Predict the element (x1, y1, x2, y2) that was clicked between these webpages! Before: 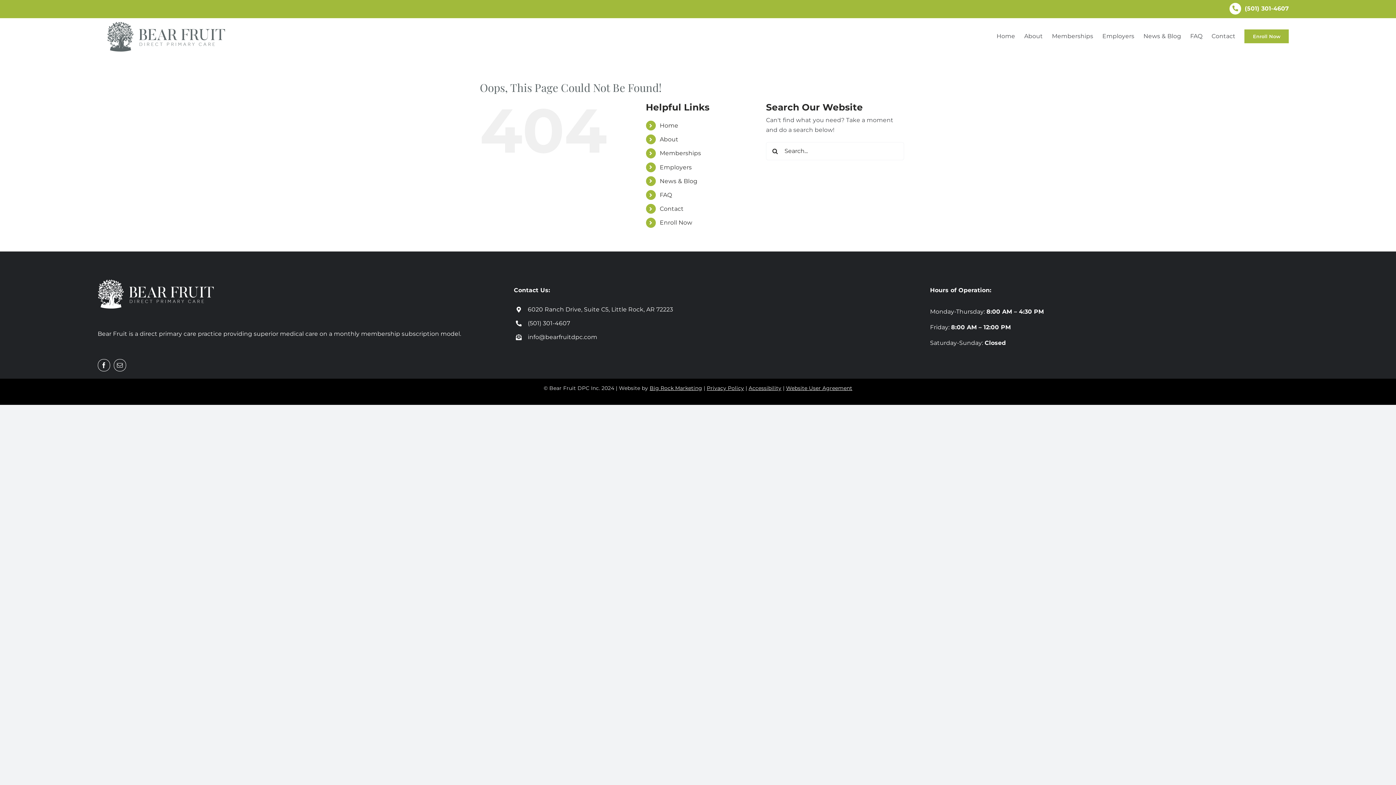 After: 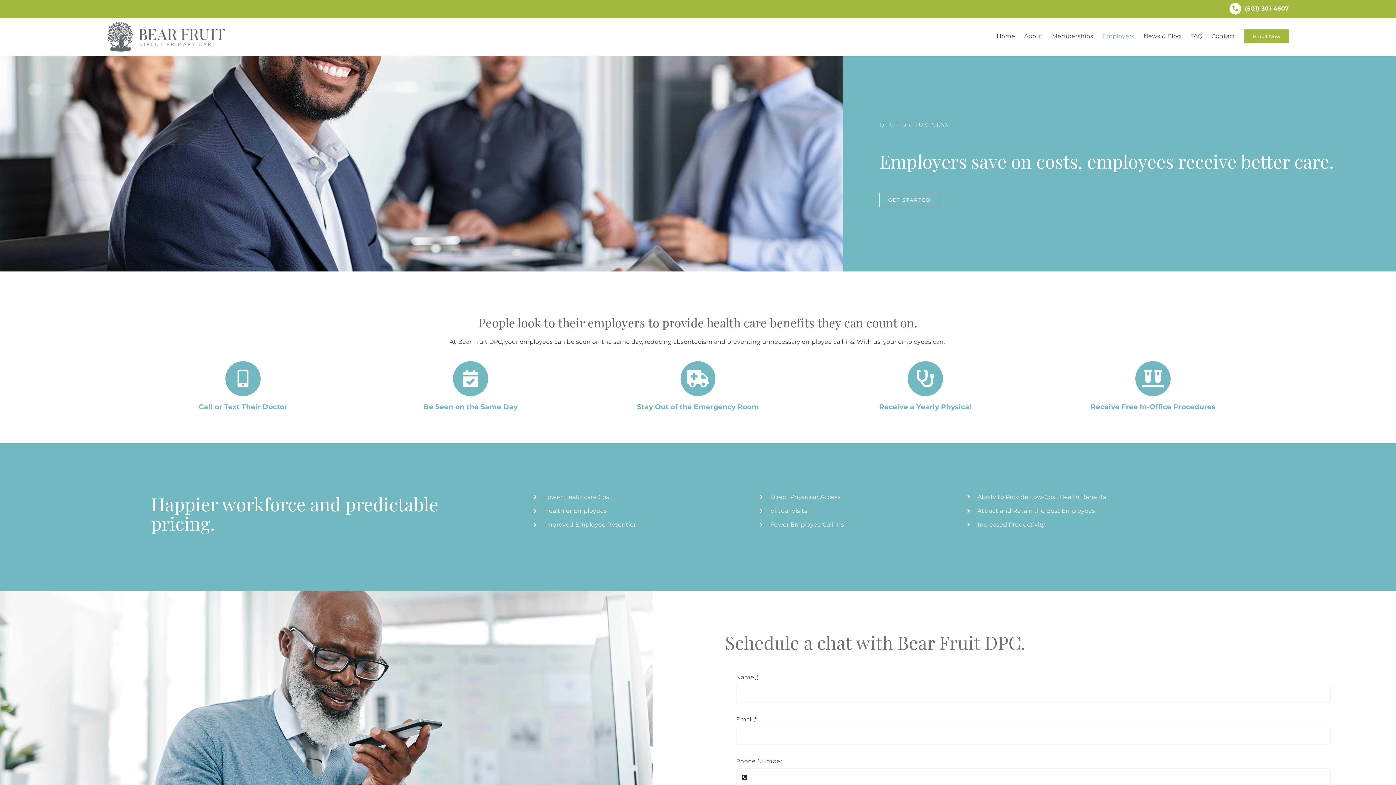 Action: label: Employers bbox: (659, 163, 692, 170)